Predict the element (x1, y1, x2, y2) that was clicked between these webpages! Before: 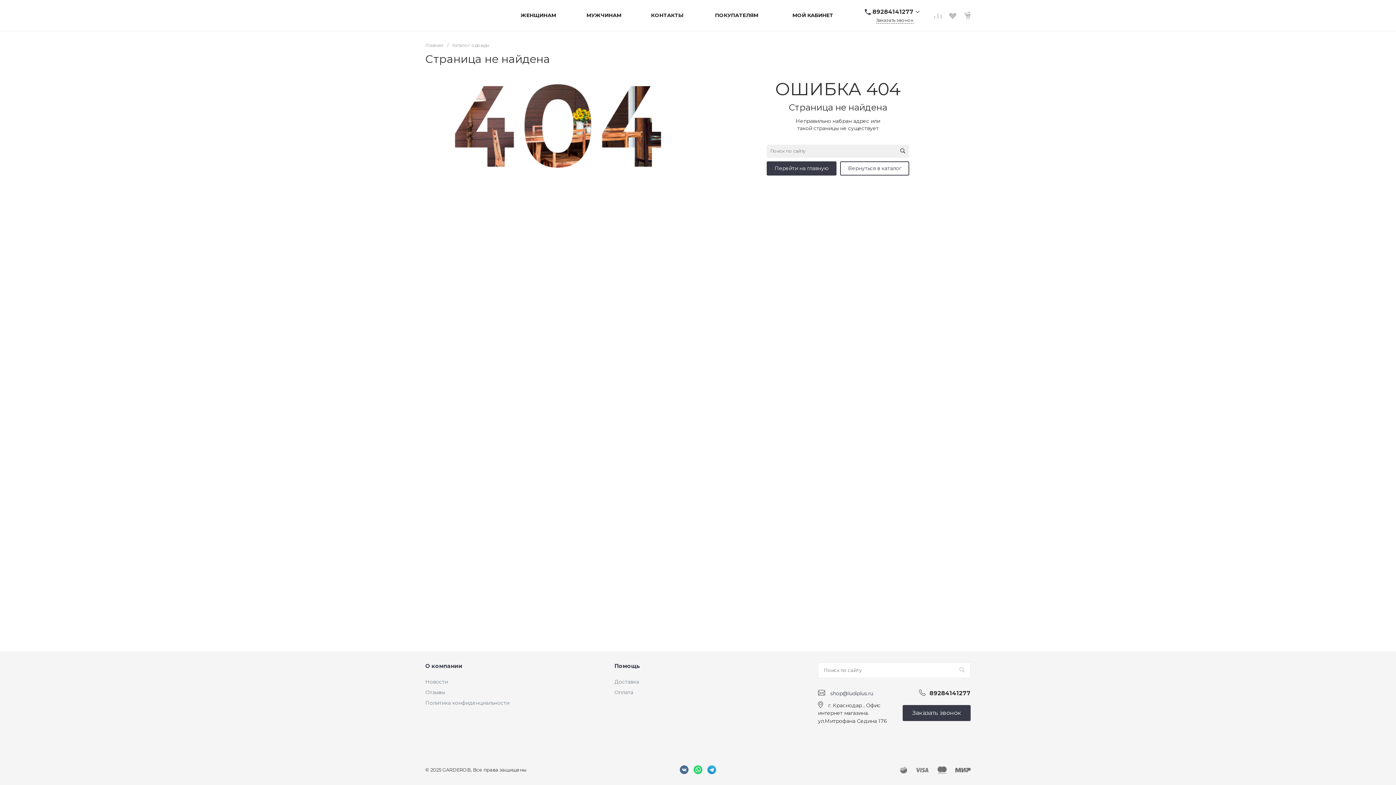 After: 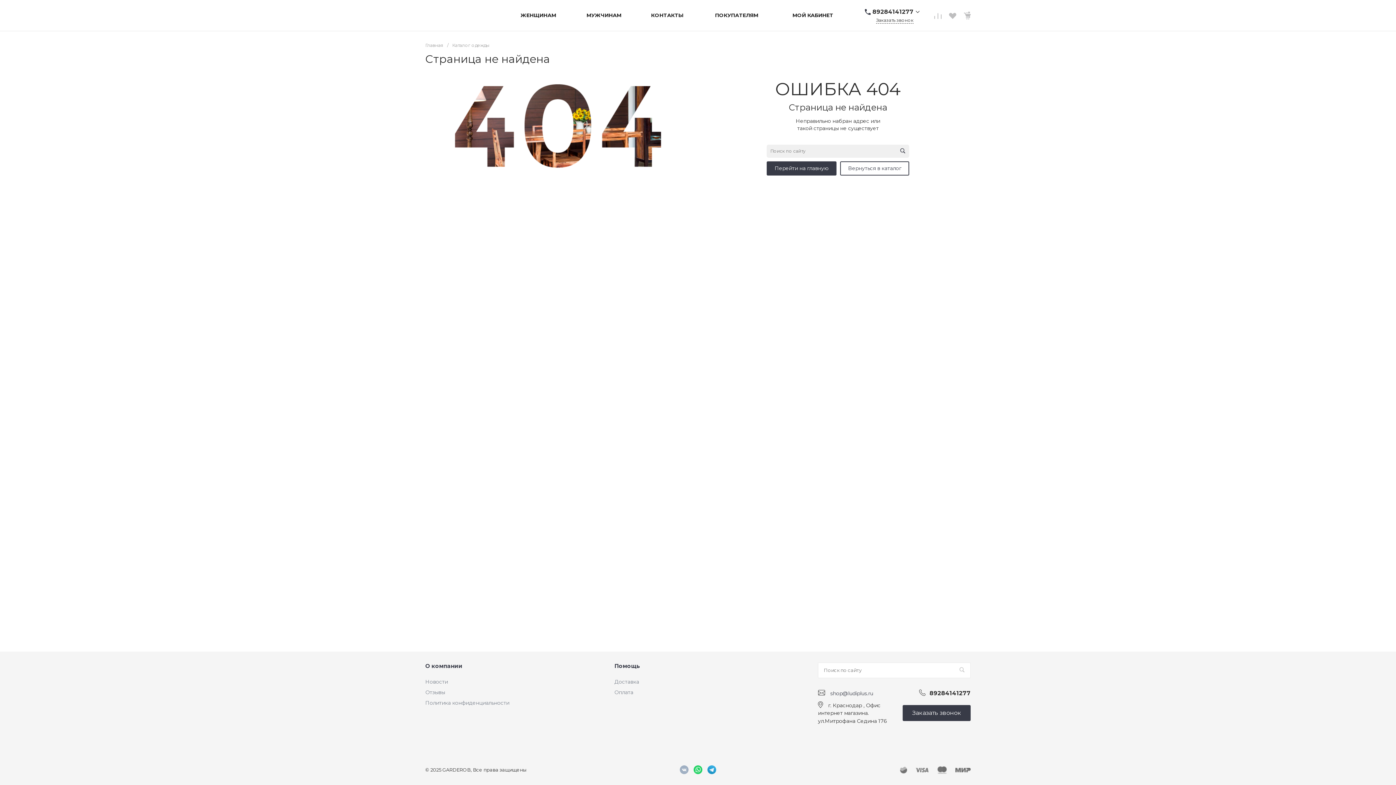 Action: bbox: (677, 763, 691, 777)